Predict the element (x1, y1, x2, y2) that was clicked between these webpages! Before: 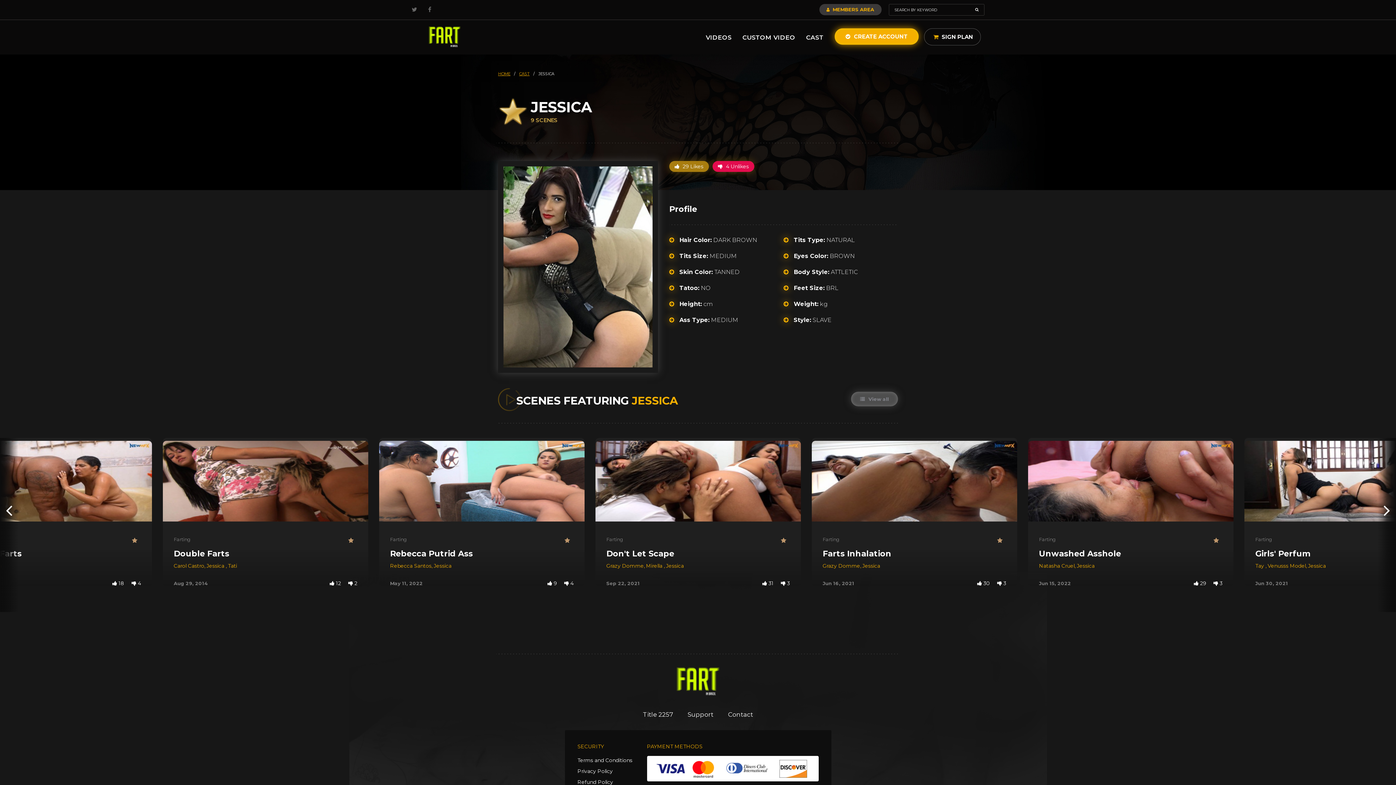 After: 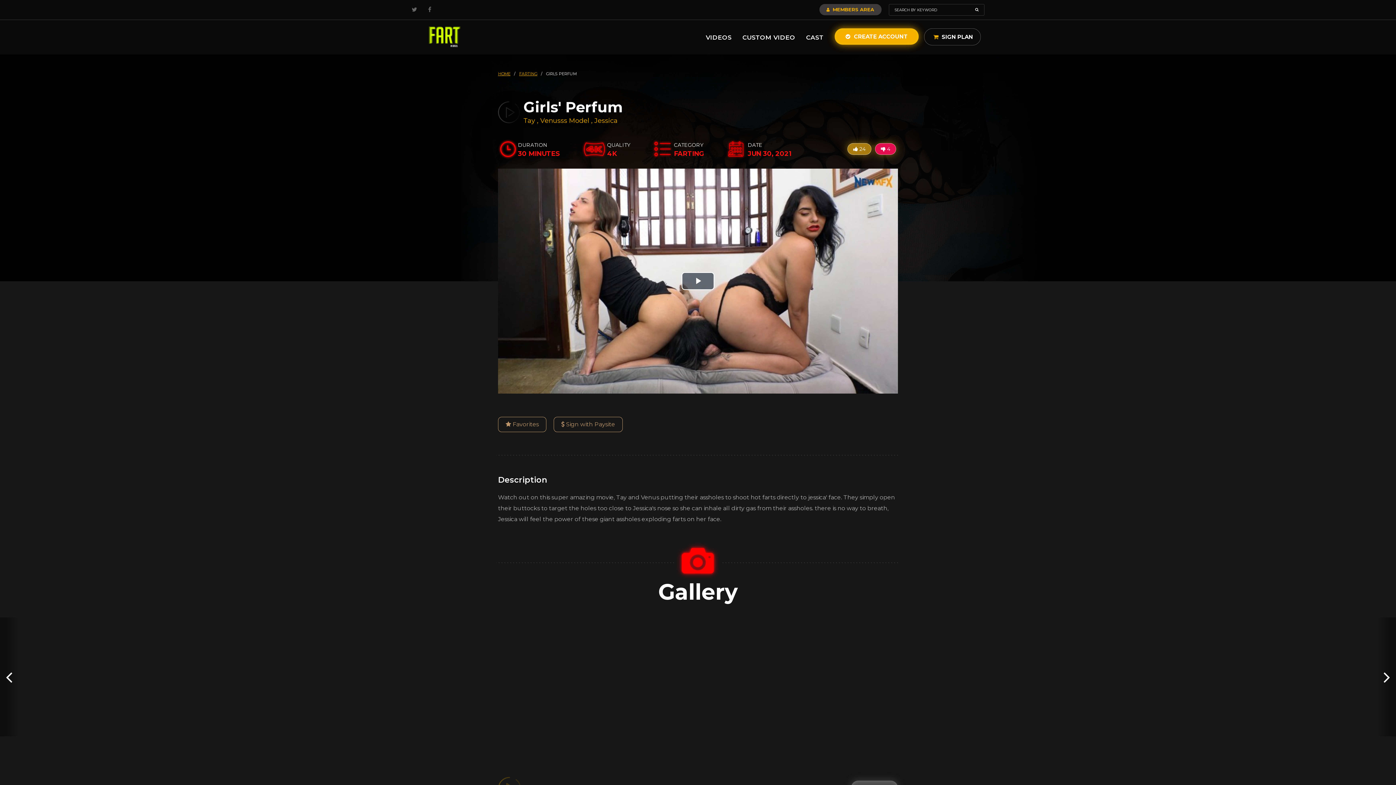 Action: bbox: (1244, 441, 1450, 521)